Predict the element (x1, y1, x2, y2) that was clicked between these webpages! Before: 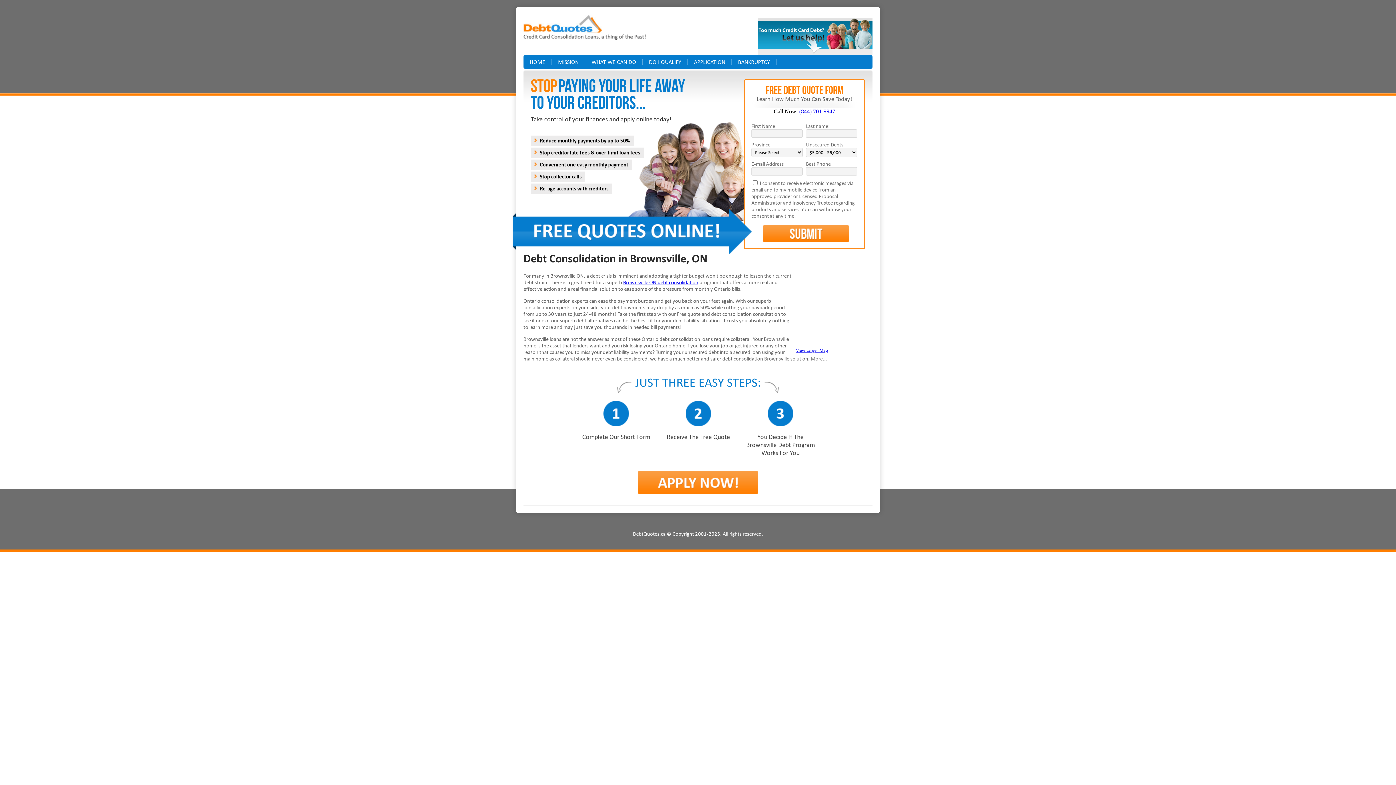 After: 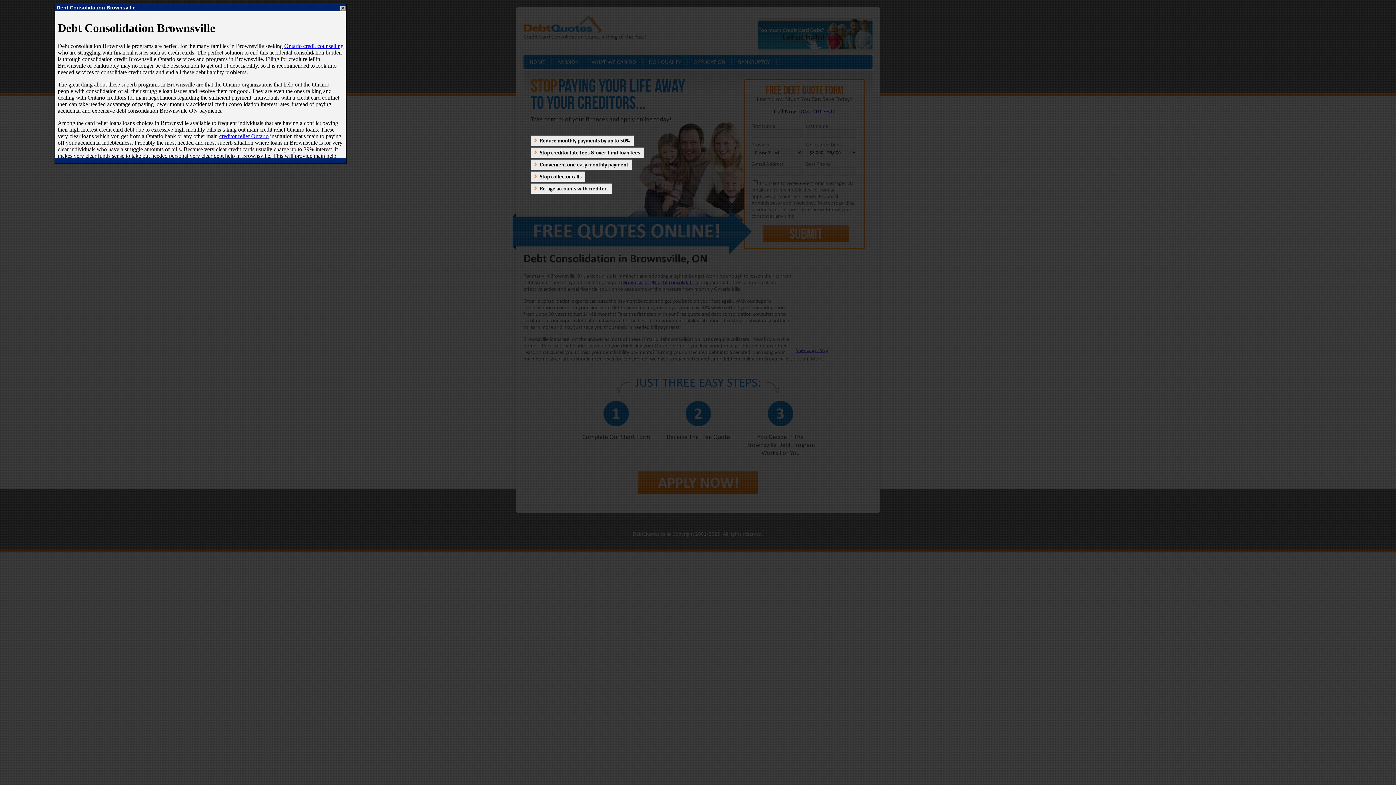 Action: bbox: (810, 355, 827, 362) label: More...